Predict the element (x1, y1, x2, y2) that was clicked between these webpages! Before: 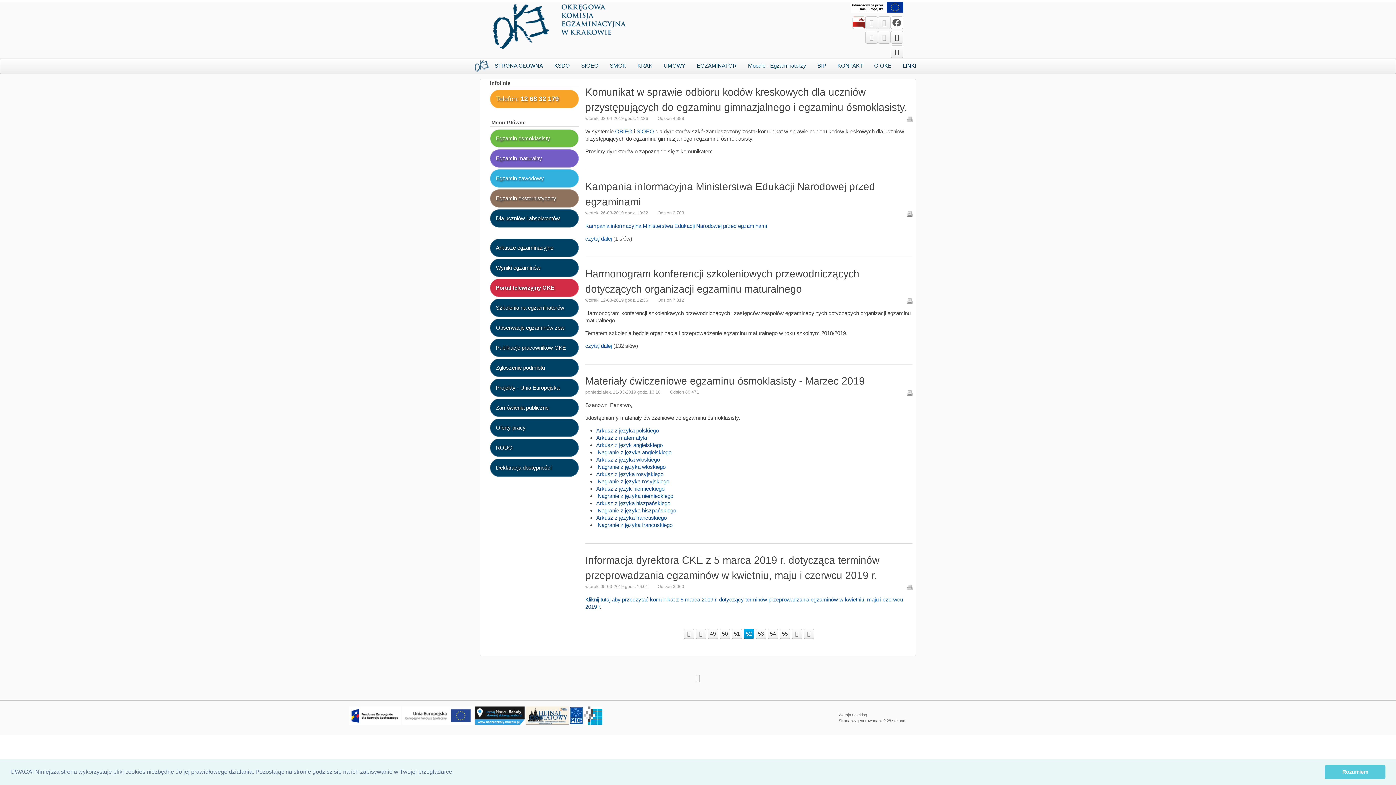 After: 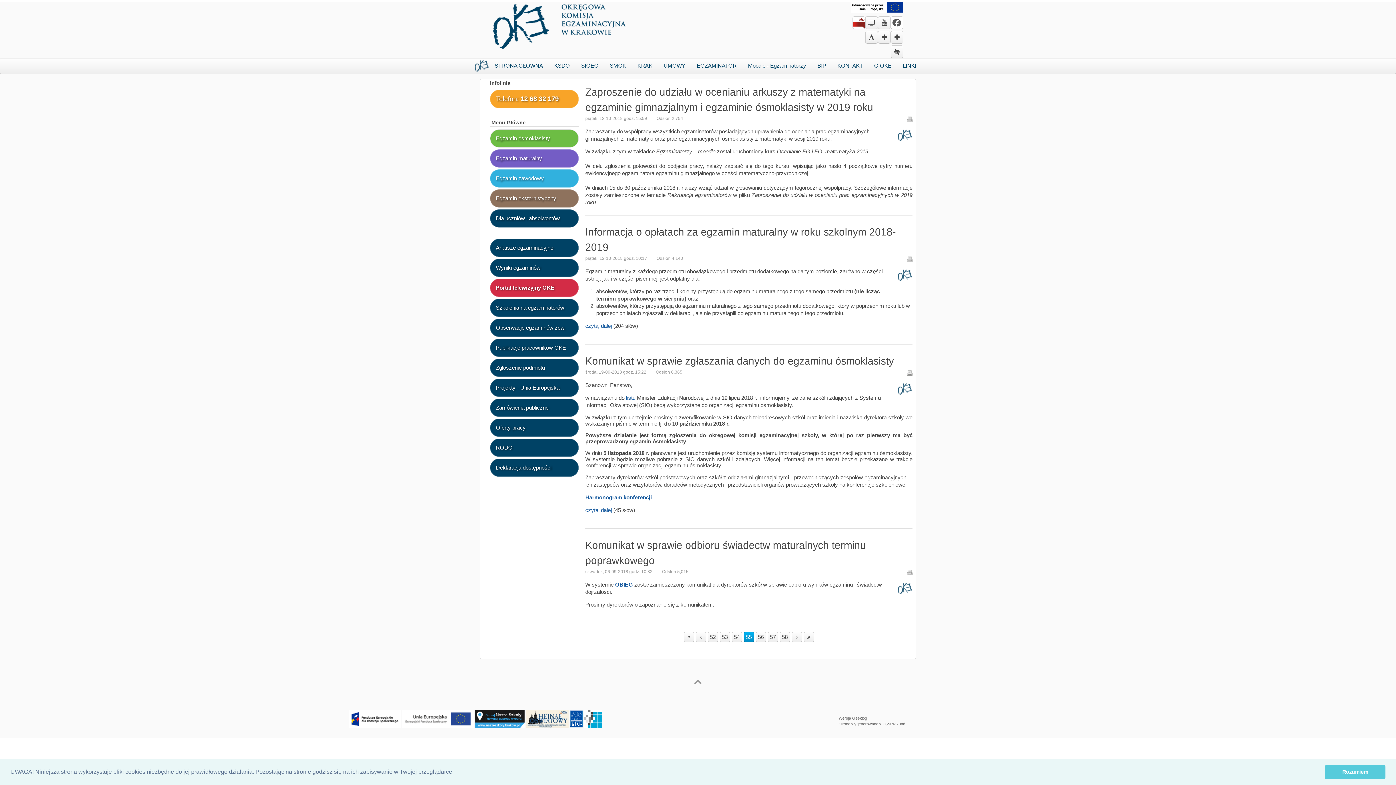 Action: bbox: (780, 629, 790, 639) label: 55